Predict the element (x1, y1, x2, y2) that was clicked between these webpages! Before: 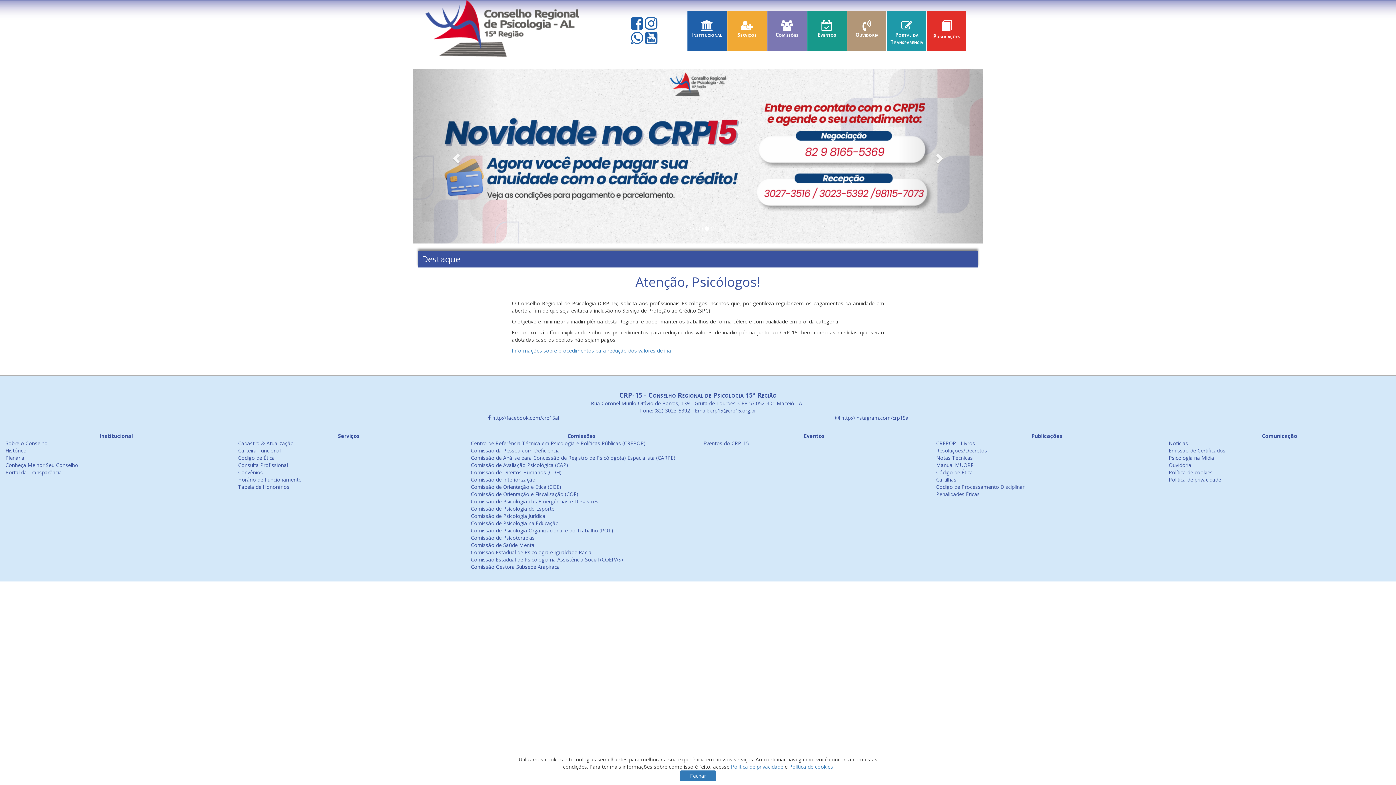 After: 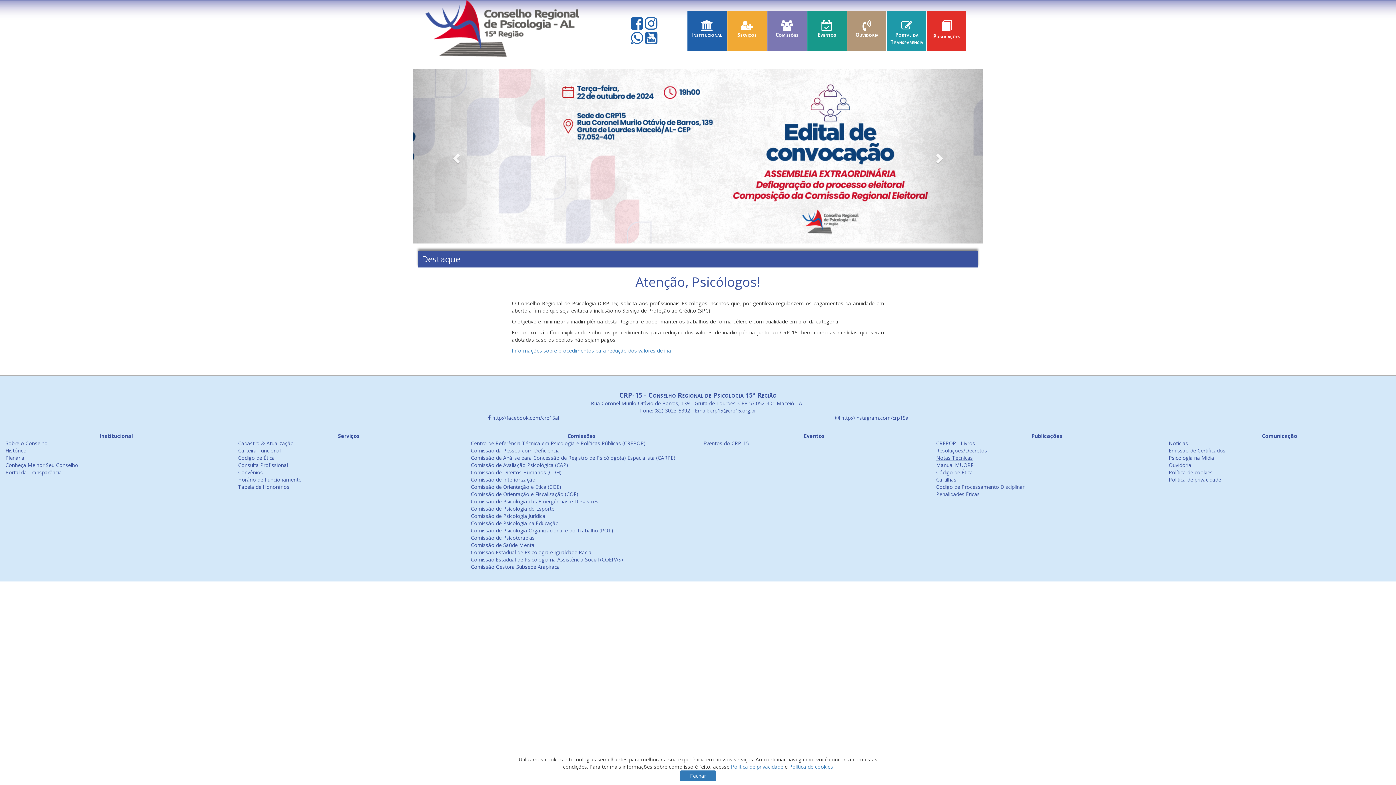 Action: bbox: (936, 454, 973, 461) label: Notas Técnicas